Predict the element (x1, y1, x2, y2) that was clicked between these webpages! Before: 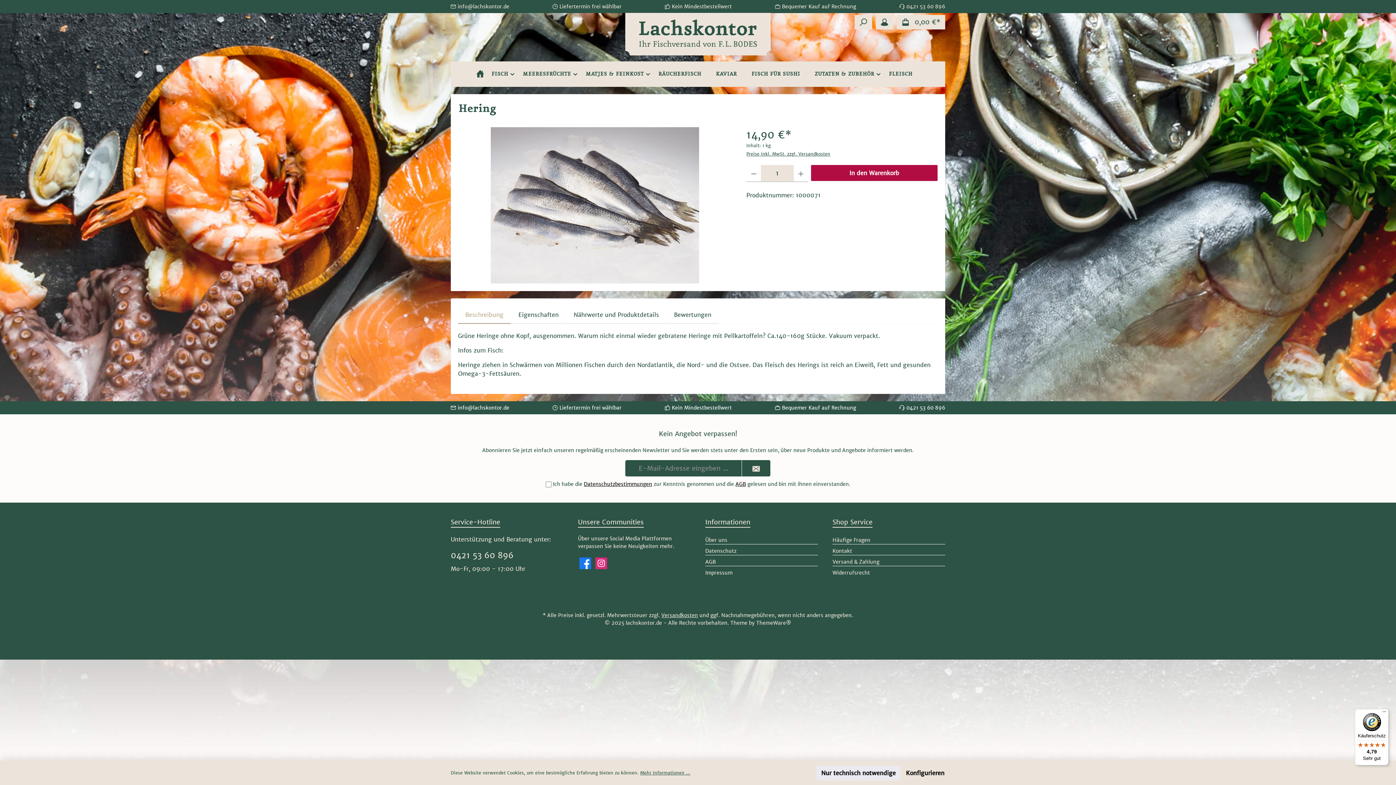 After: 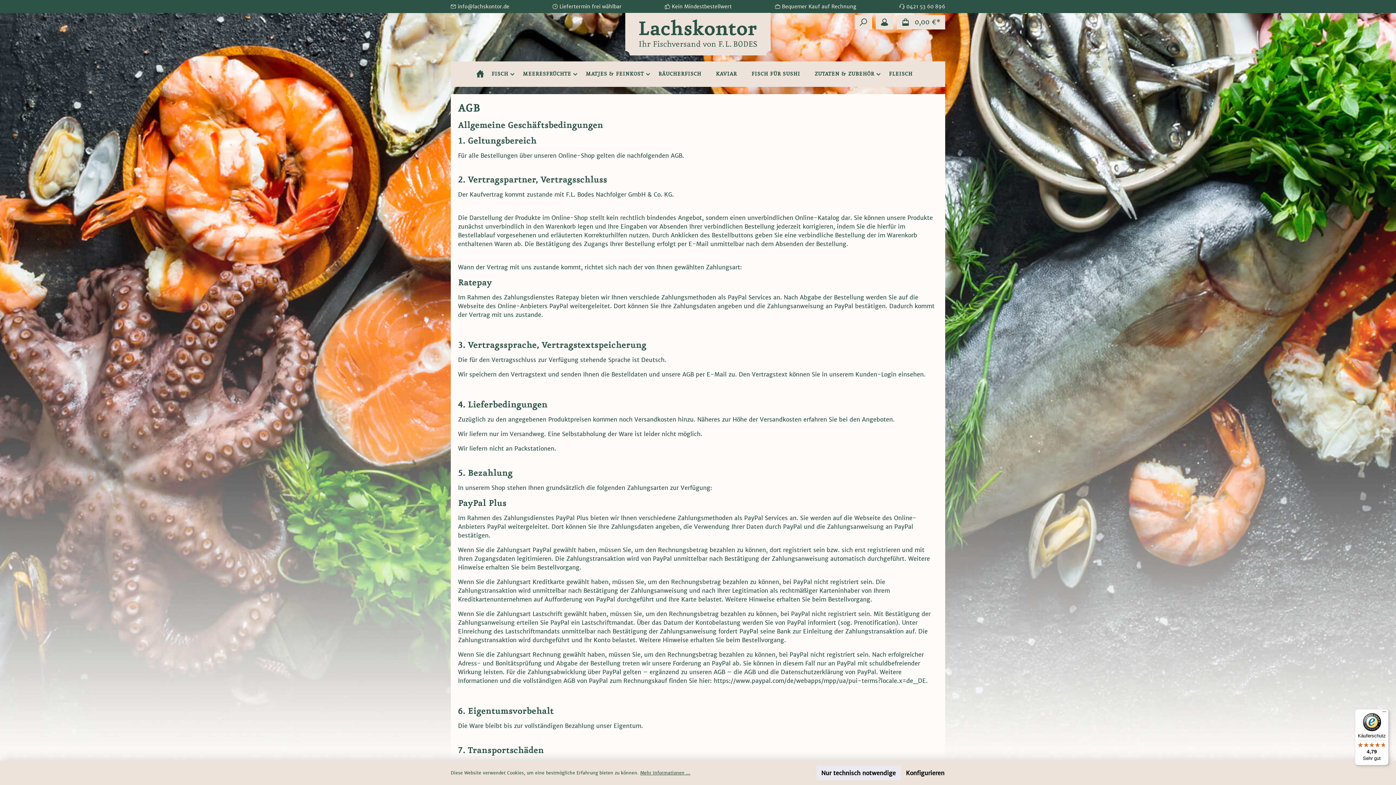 Action: label: AGB bbox: (705, 558, 818, 566)